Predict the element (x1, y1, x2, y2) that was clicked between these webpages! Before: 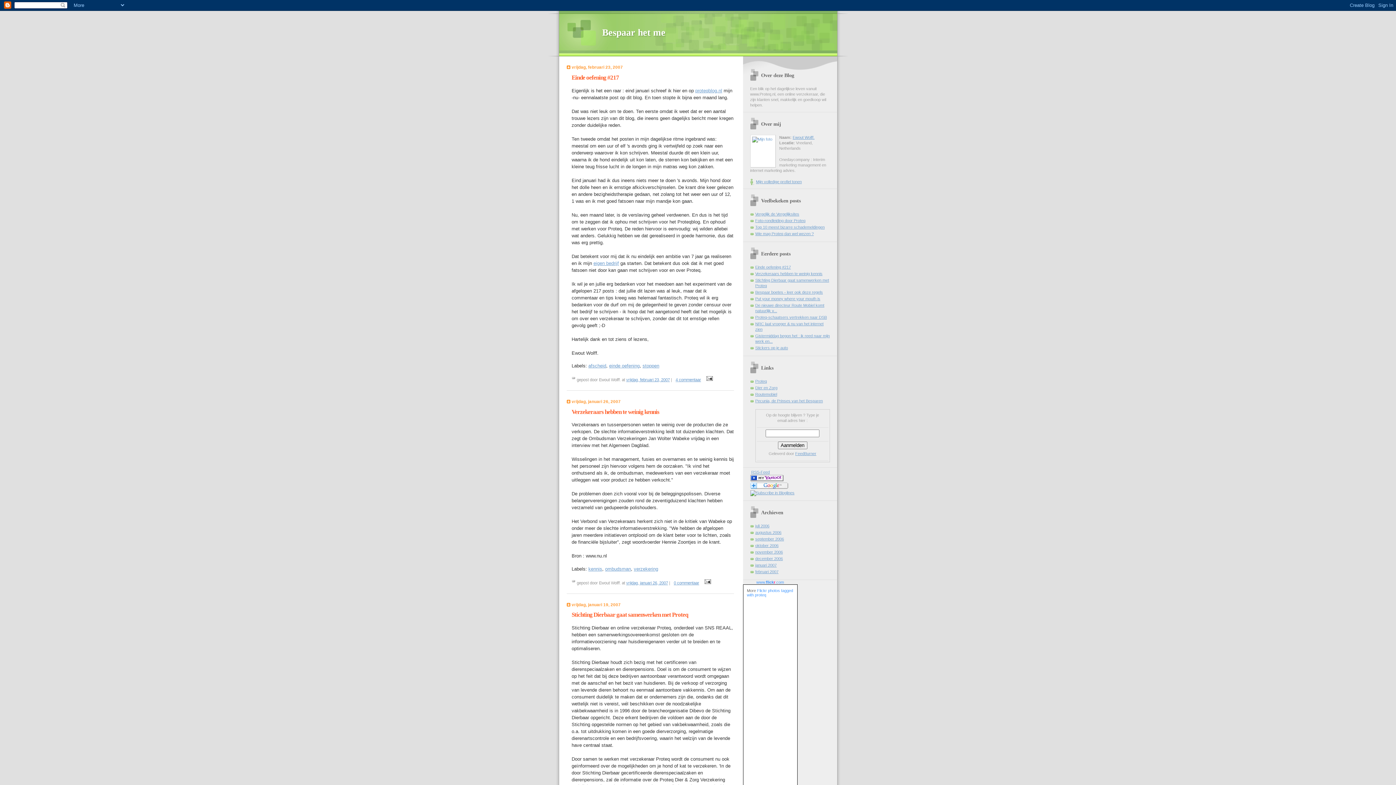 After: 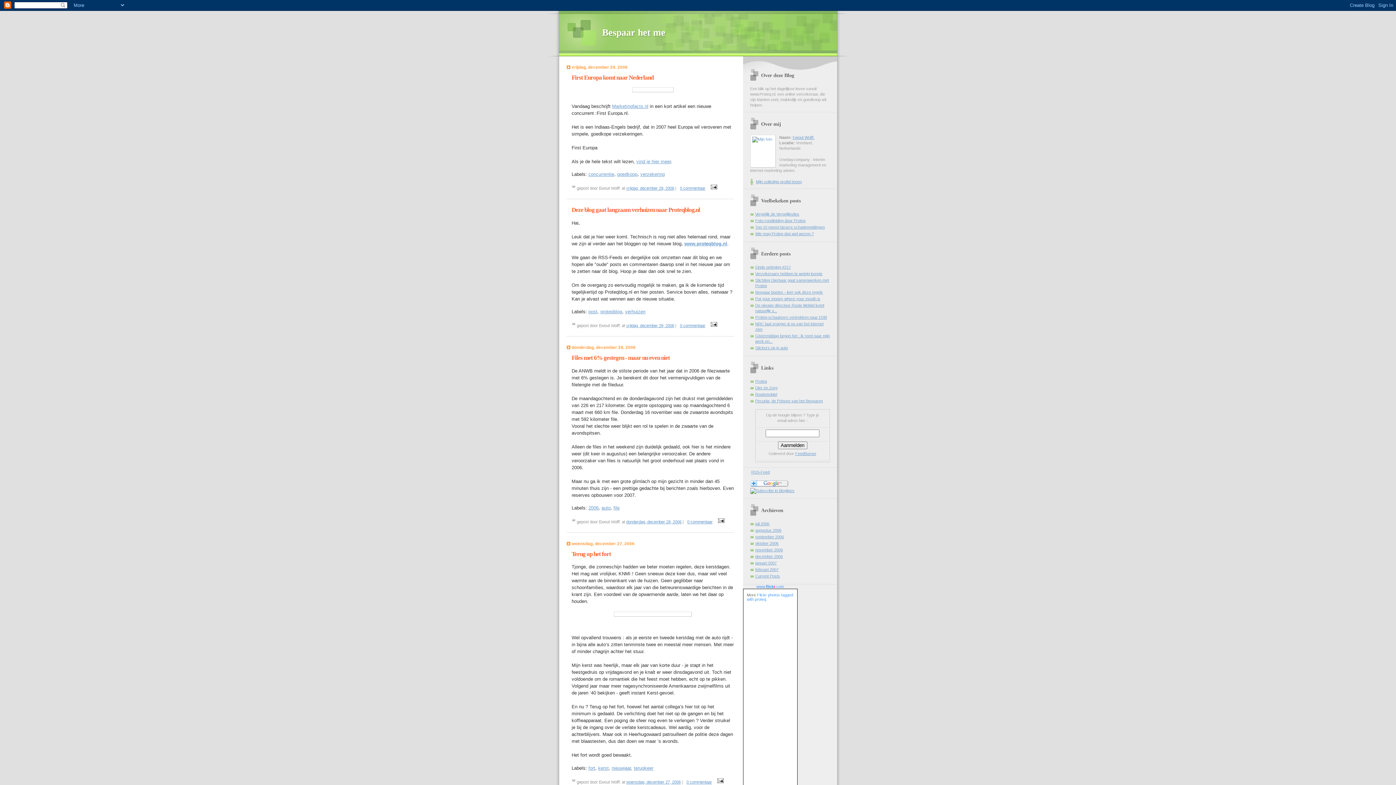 Action: label: december 2006 bbox: (755, 556, 783, 560)